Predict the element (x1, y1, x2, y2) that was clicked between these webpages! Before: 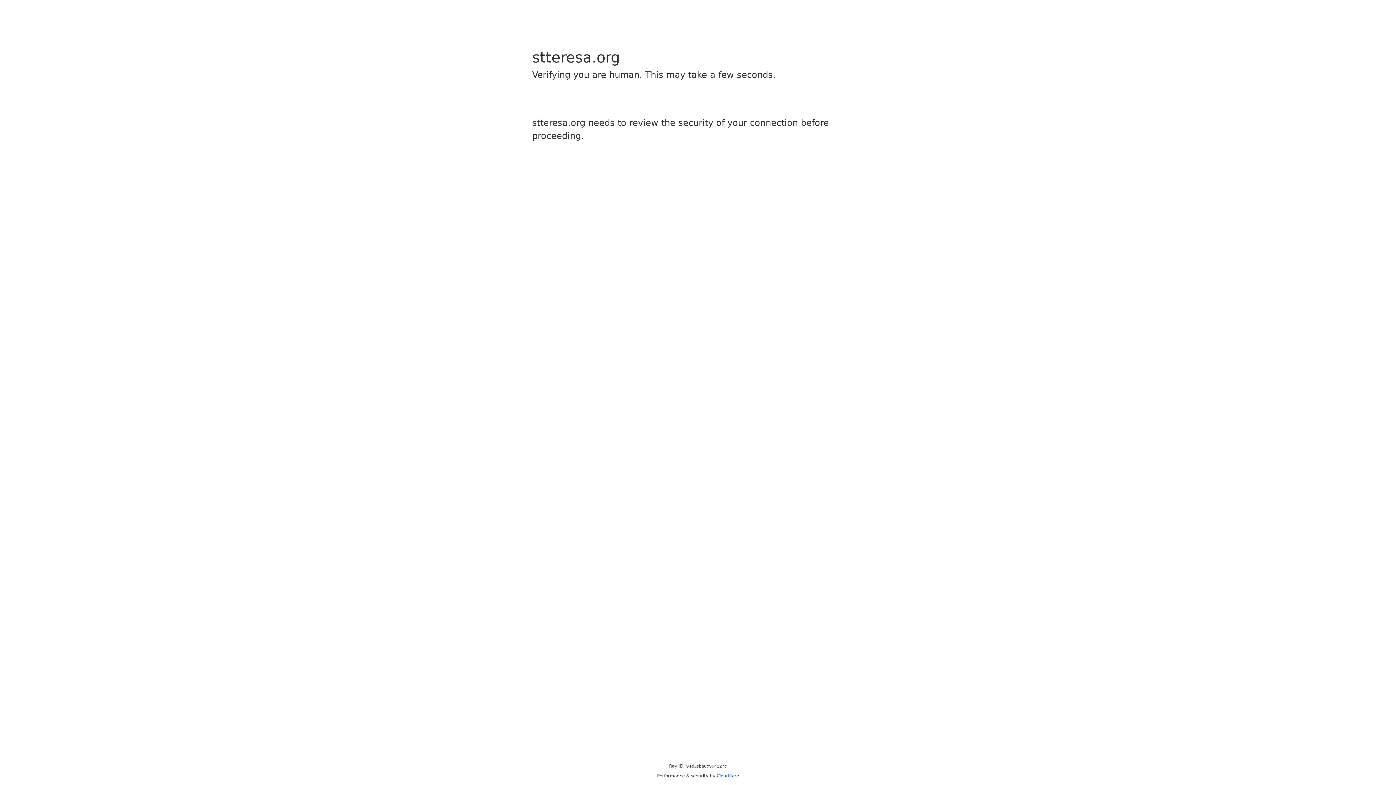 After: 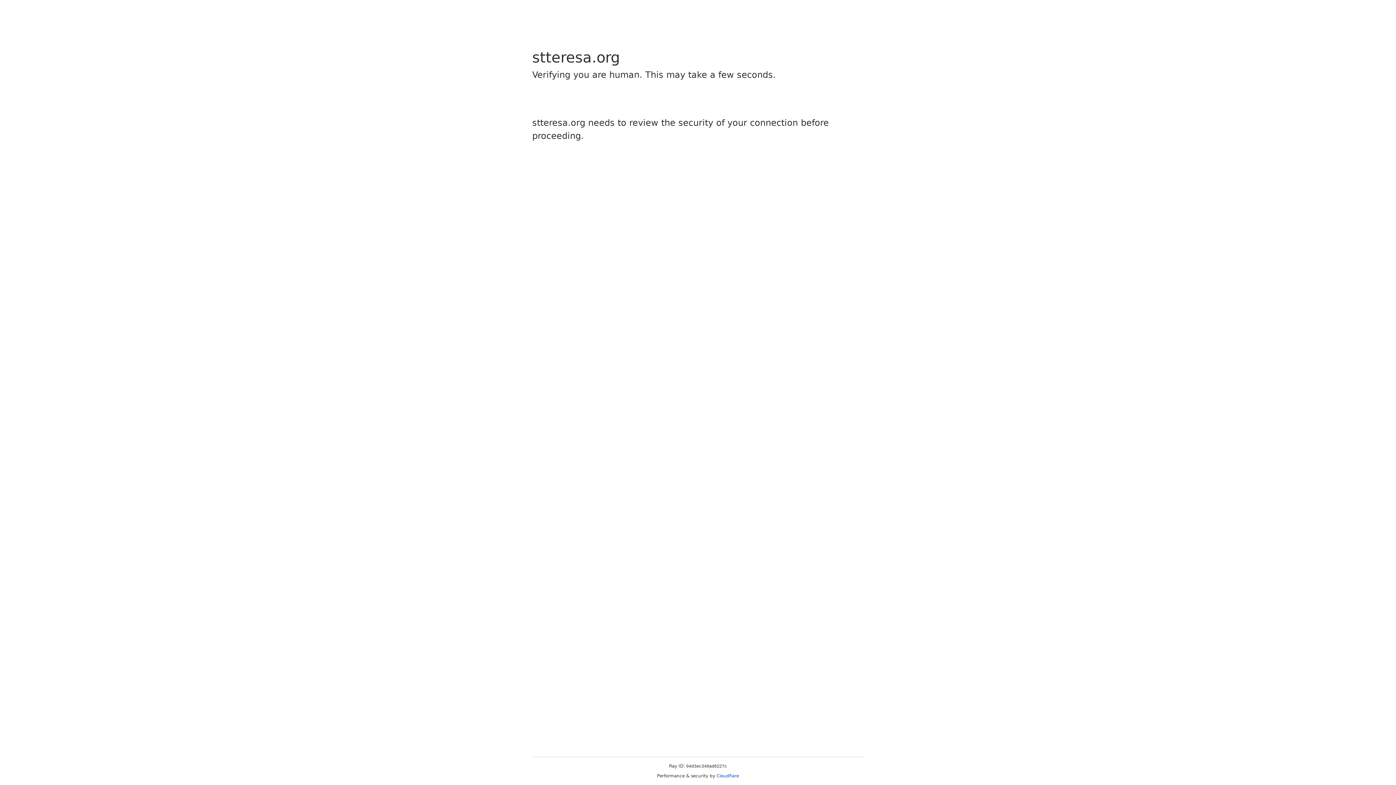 Action: bbox: (716, 773, 739, 778) label: Cloudflare